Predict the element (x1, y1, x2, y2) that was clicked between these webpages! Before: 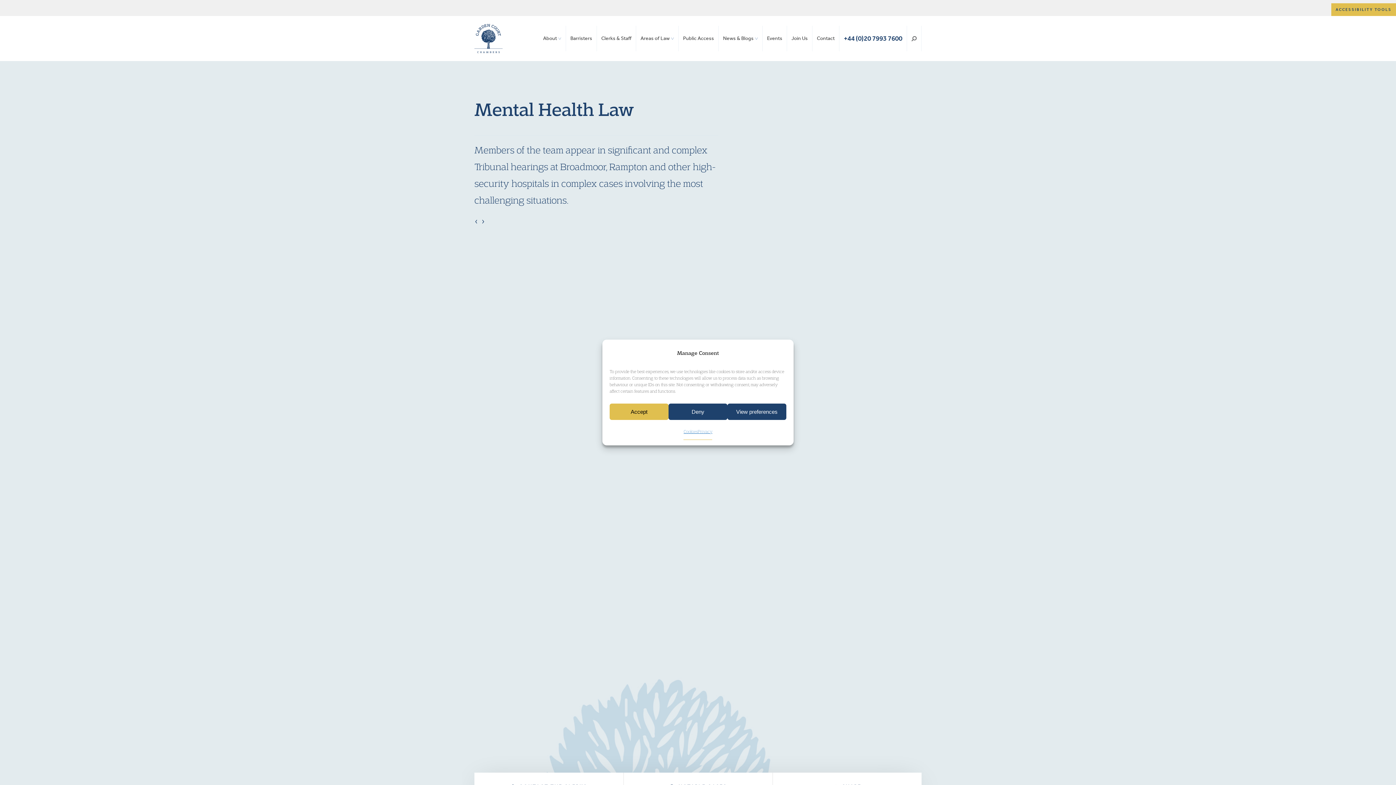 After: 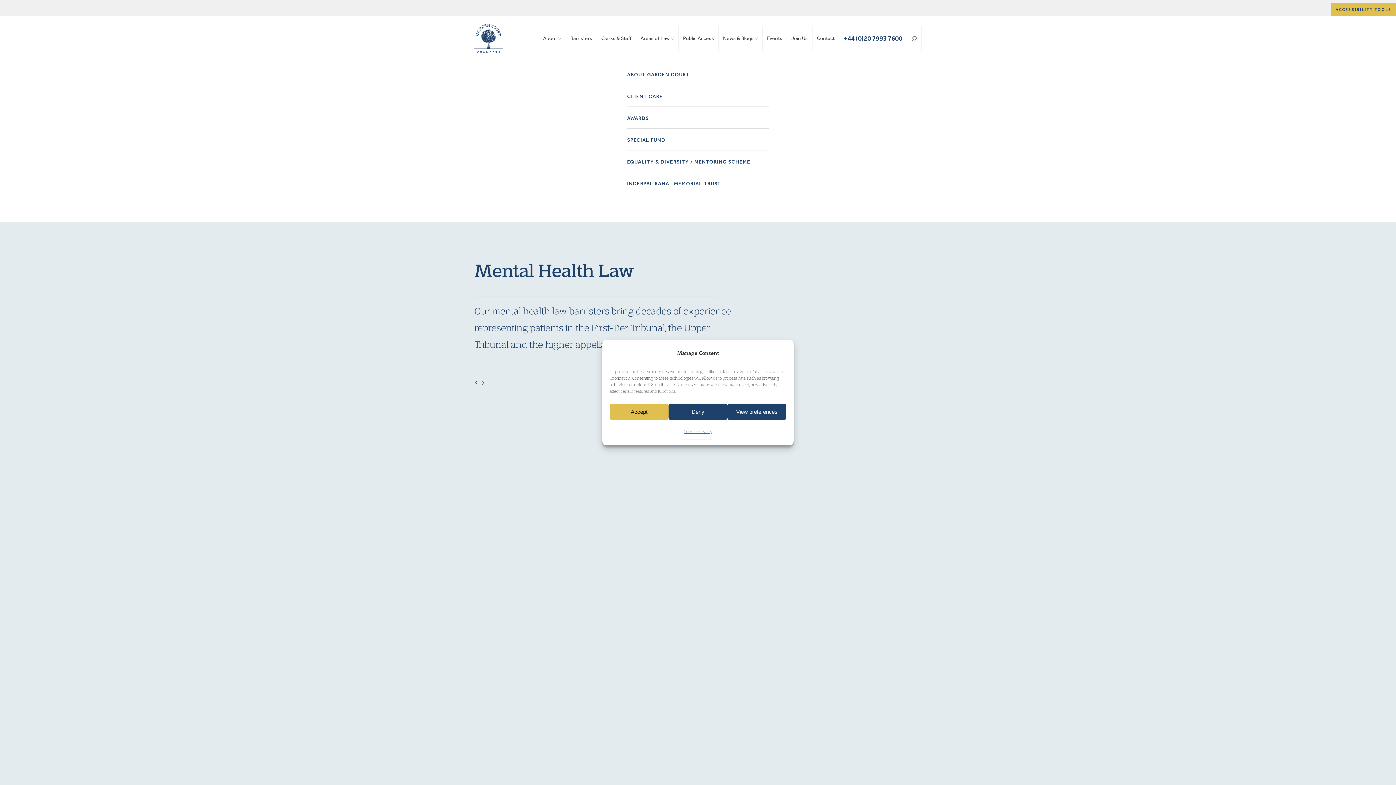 Action: label: About bbox: (541, 33, 563, 44)